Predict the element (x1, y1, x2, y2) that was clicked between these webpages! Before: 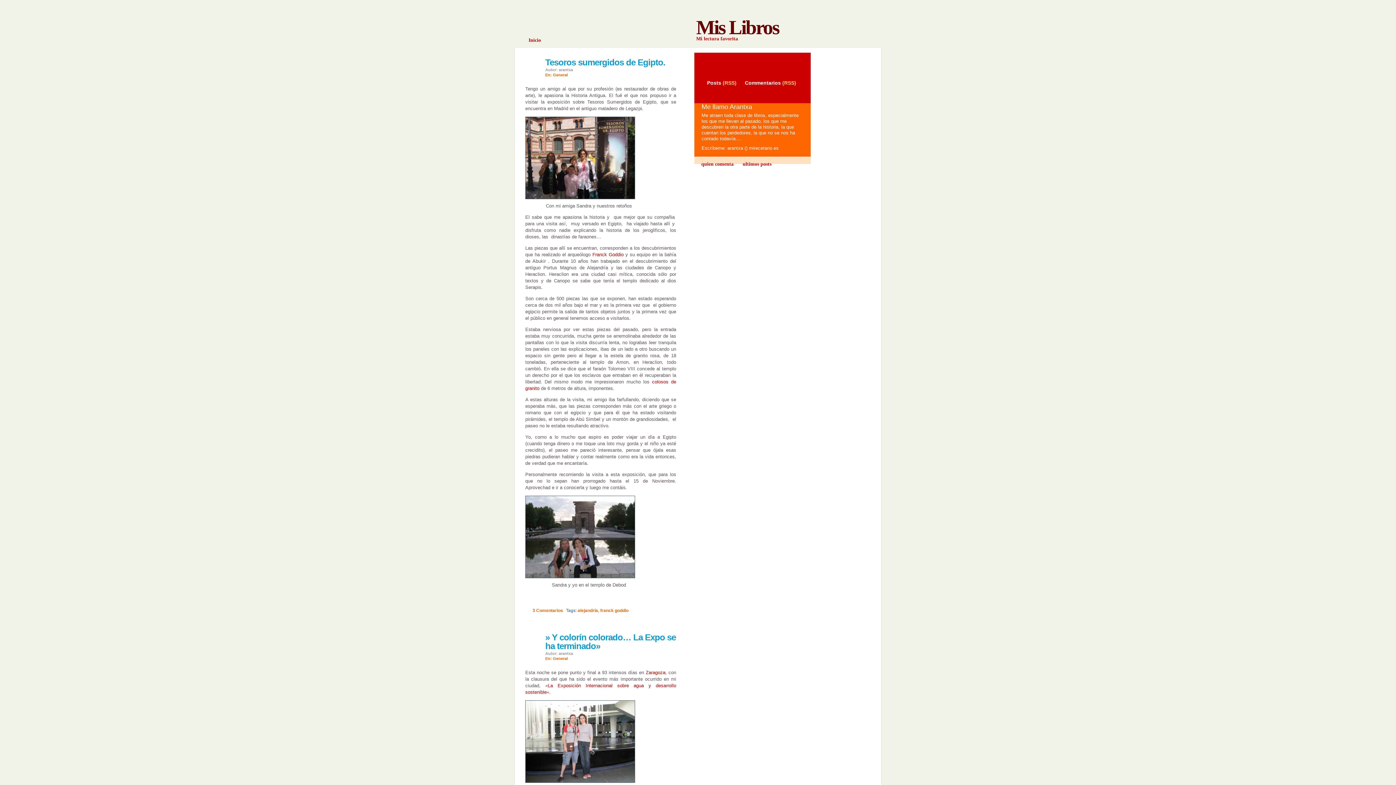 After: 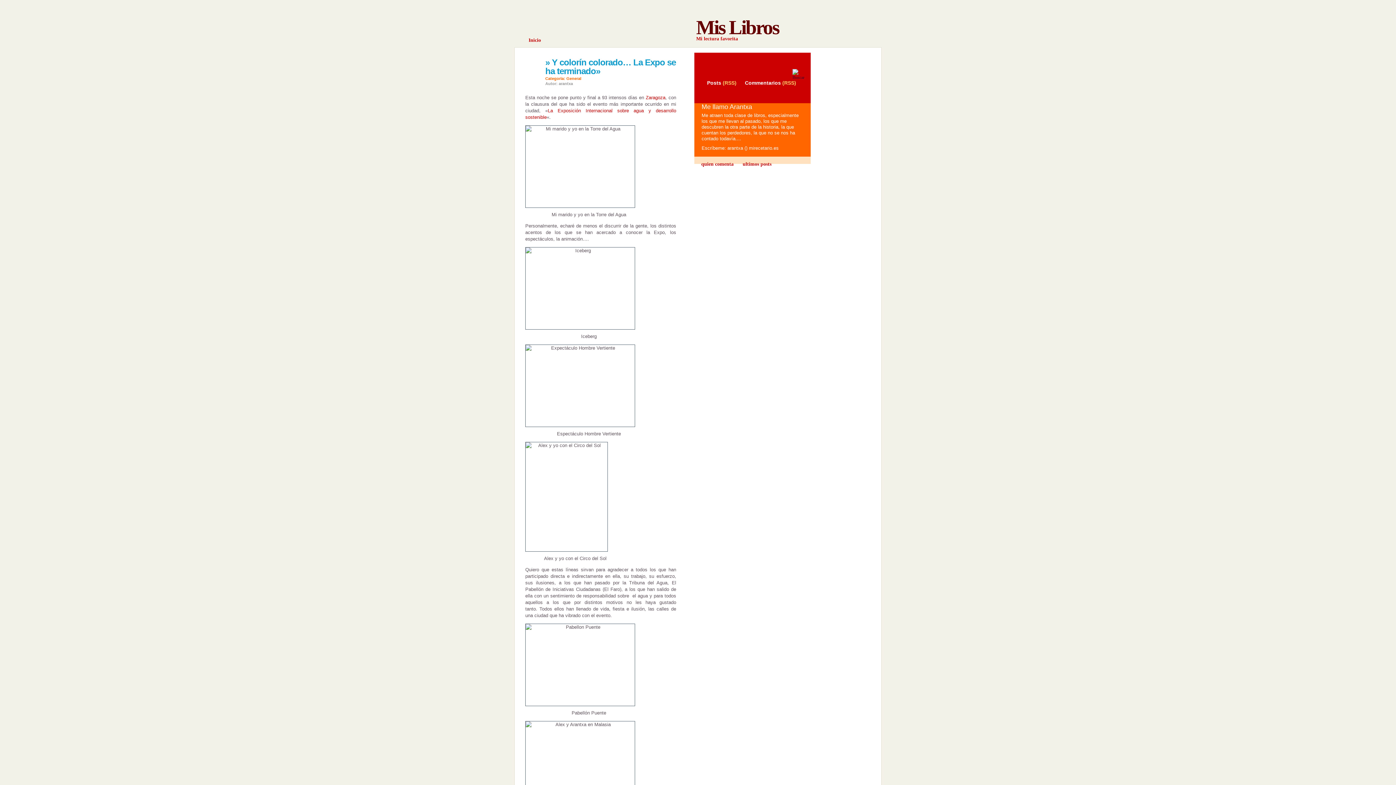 Action: bbox: (545, 632, 676, 651) label: » Y colorín colorado… La Expo se ha terminado»